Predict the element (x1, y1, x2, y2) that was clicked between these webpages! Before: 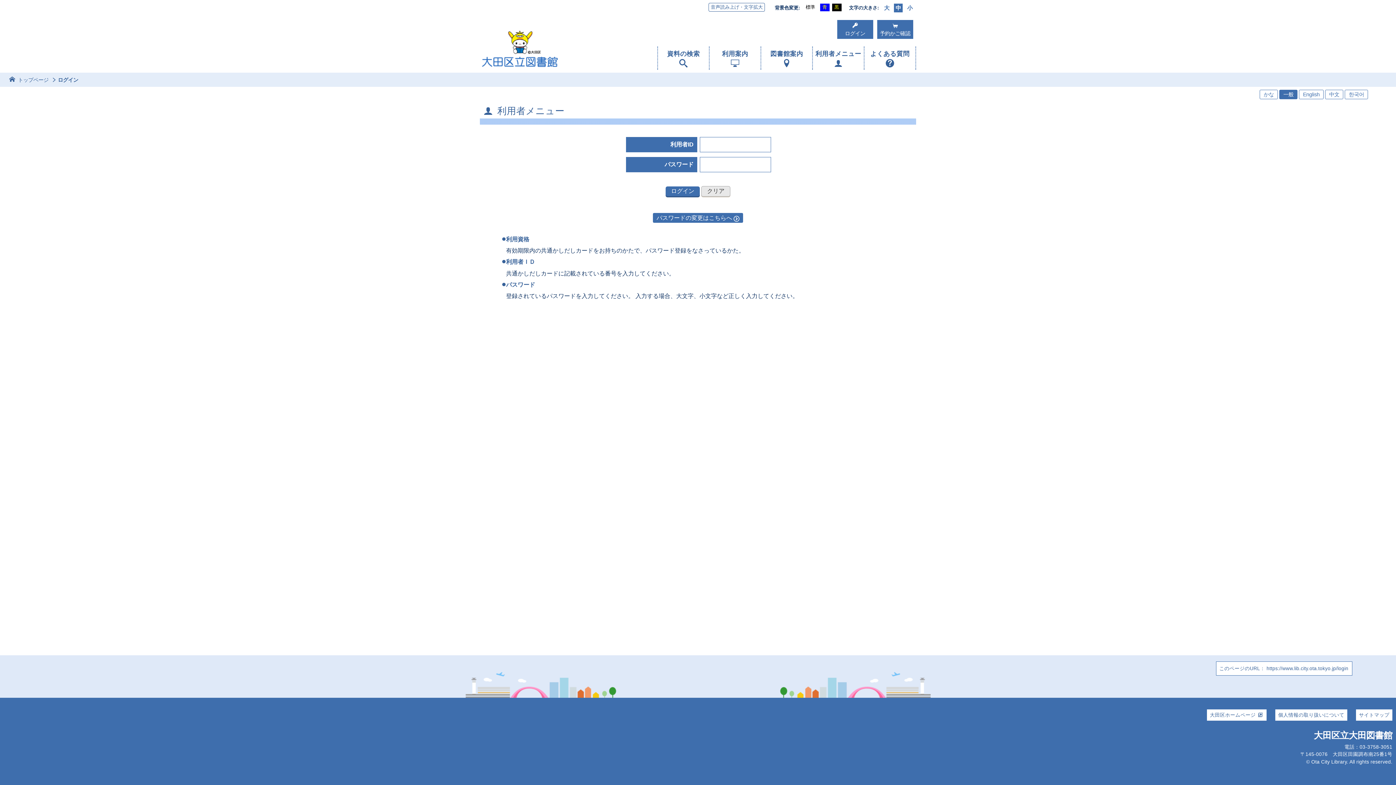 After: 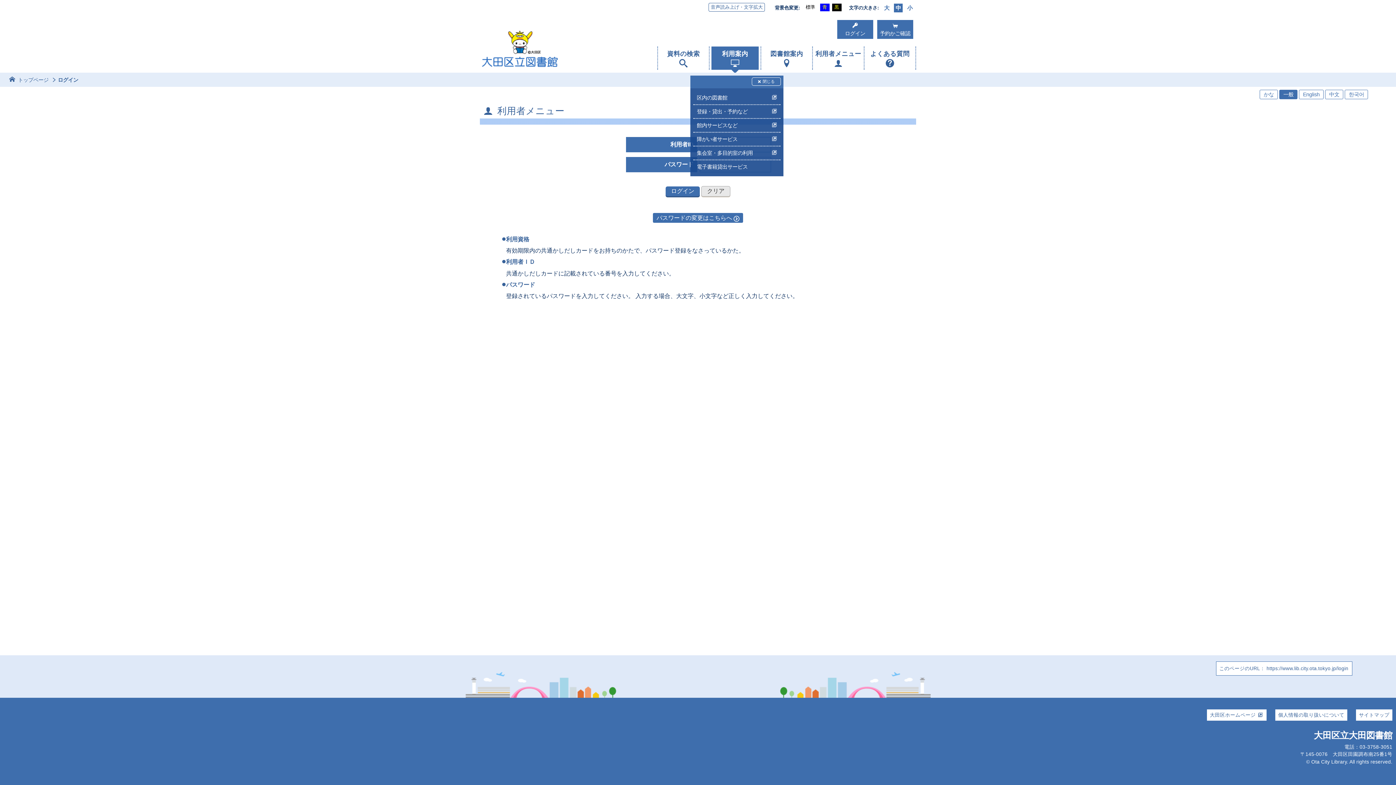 Action: label: 利用案内 bbox: (711, 46, 758, 69)